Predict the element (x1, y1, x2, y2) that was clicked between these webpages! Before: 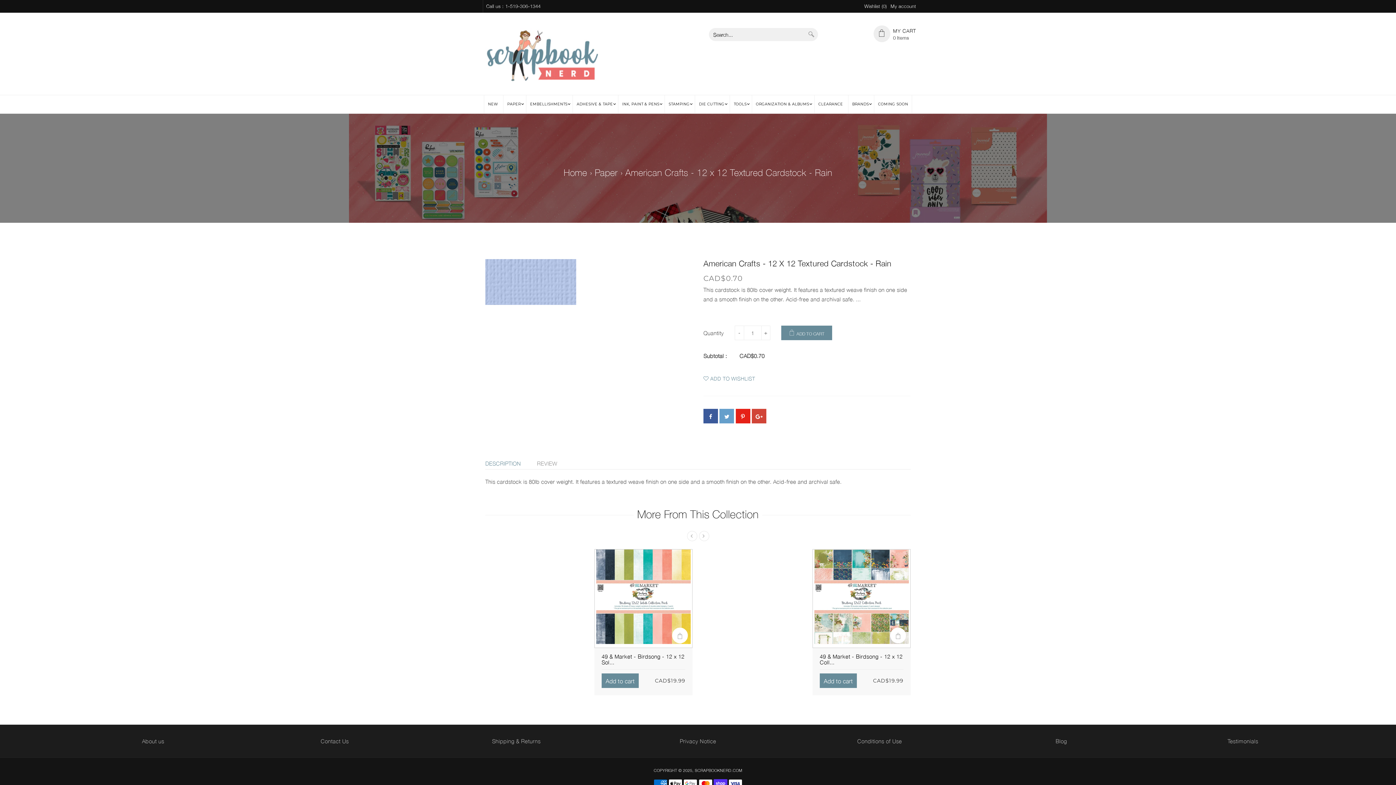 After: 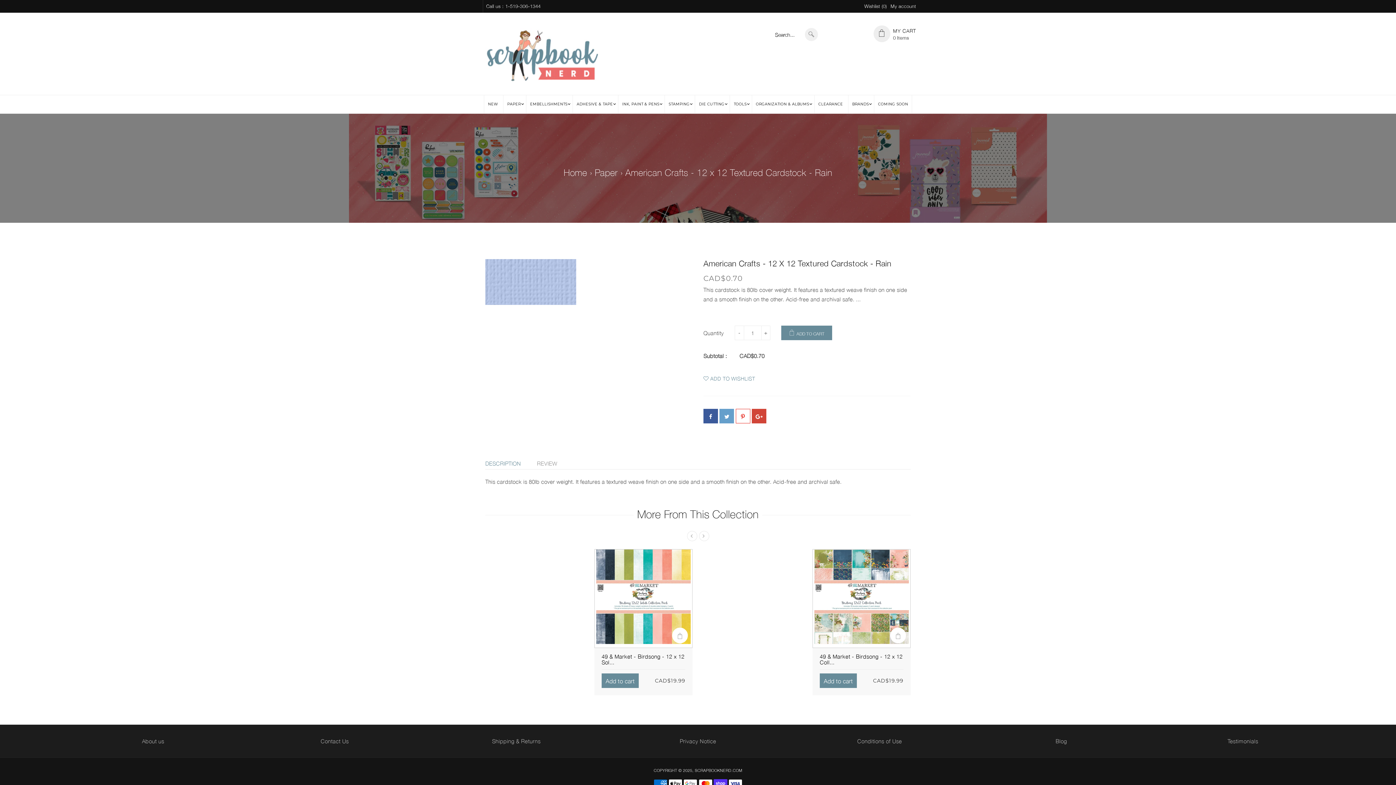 Action: bbox: (735, 409, 750, 423)